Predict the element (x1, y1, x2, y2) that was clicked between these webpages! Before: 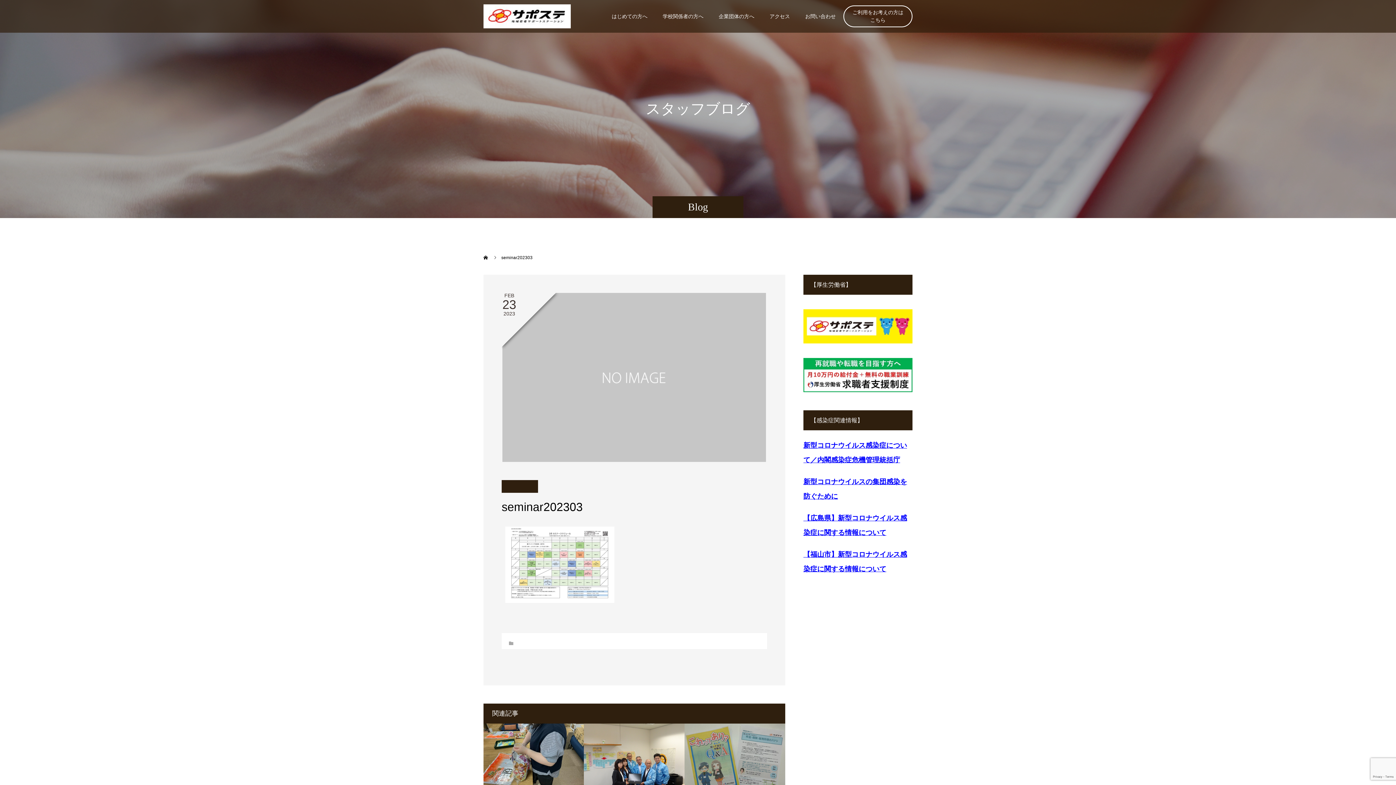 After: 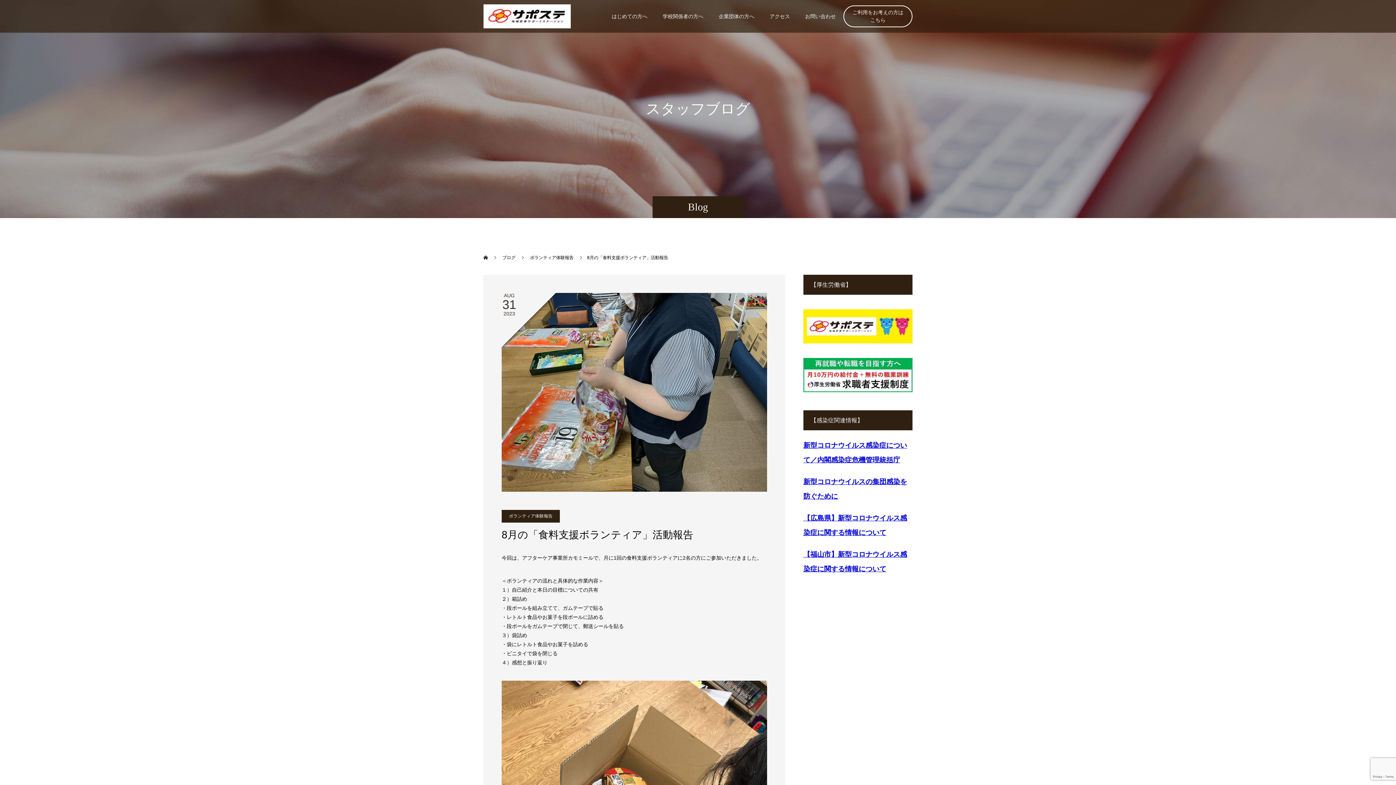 Action: bbox: (483, 723, 584, 788)